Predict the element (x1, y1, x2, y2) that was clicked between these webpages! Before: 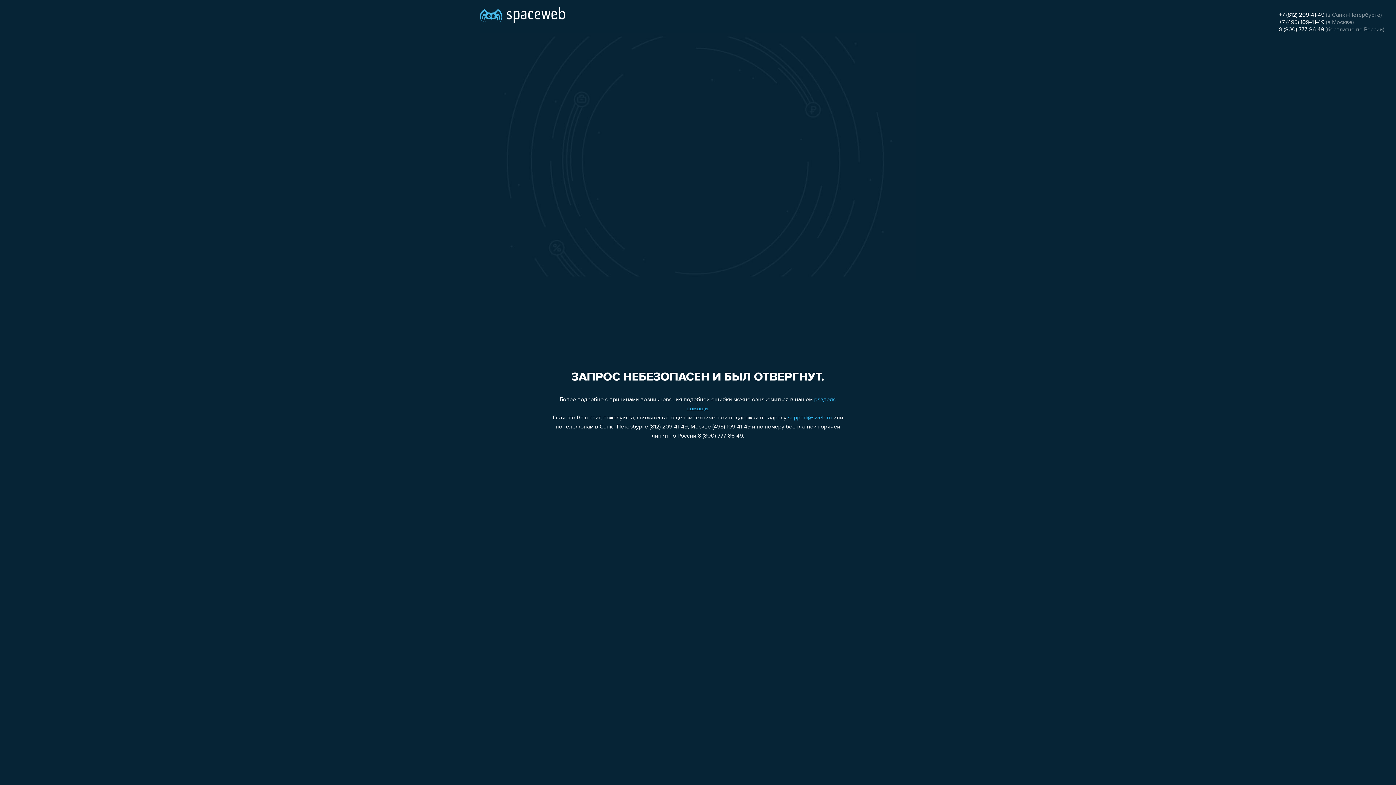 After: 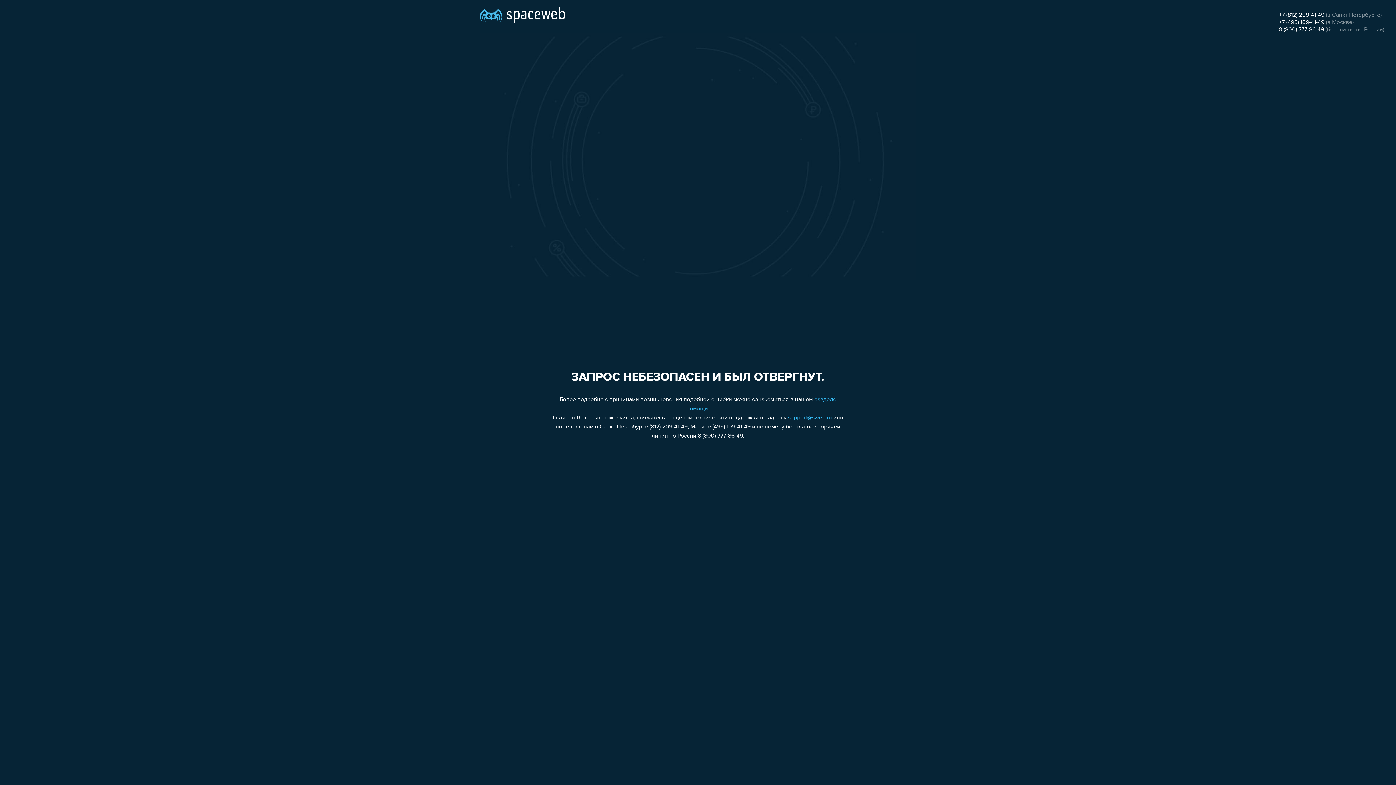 Action: label: 8 (800) 777-86-49 bbox: (1279, 26, 1324, 32)